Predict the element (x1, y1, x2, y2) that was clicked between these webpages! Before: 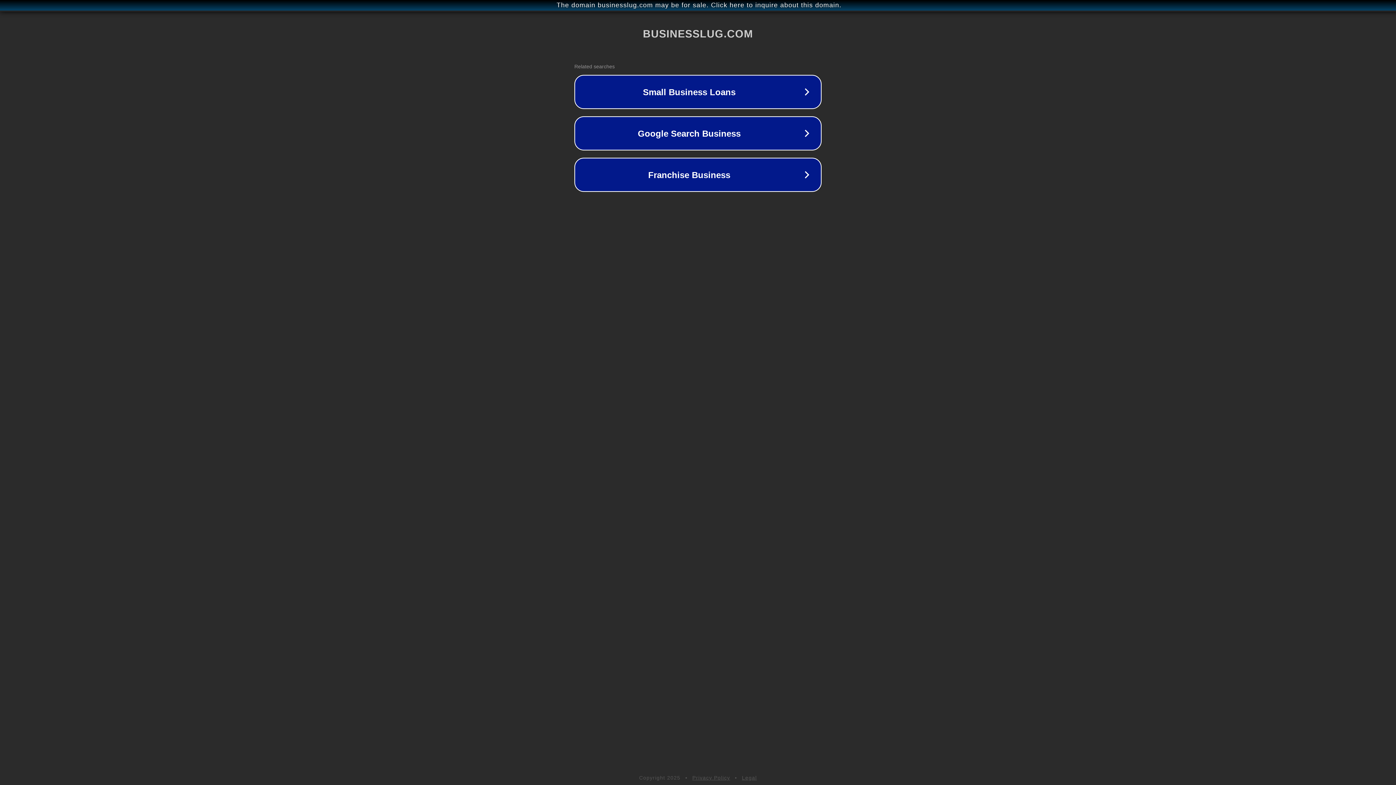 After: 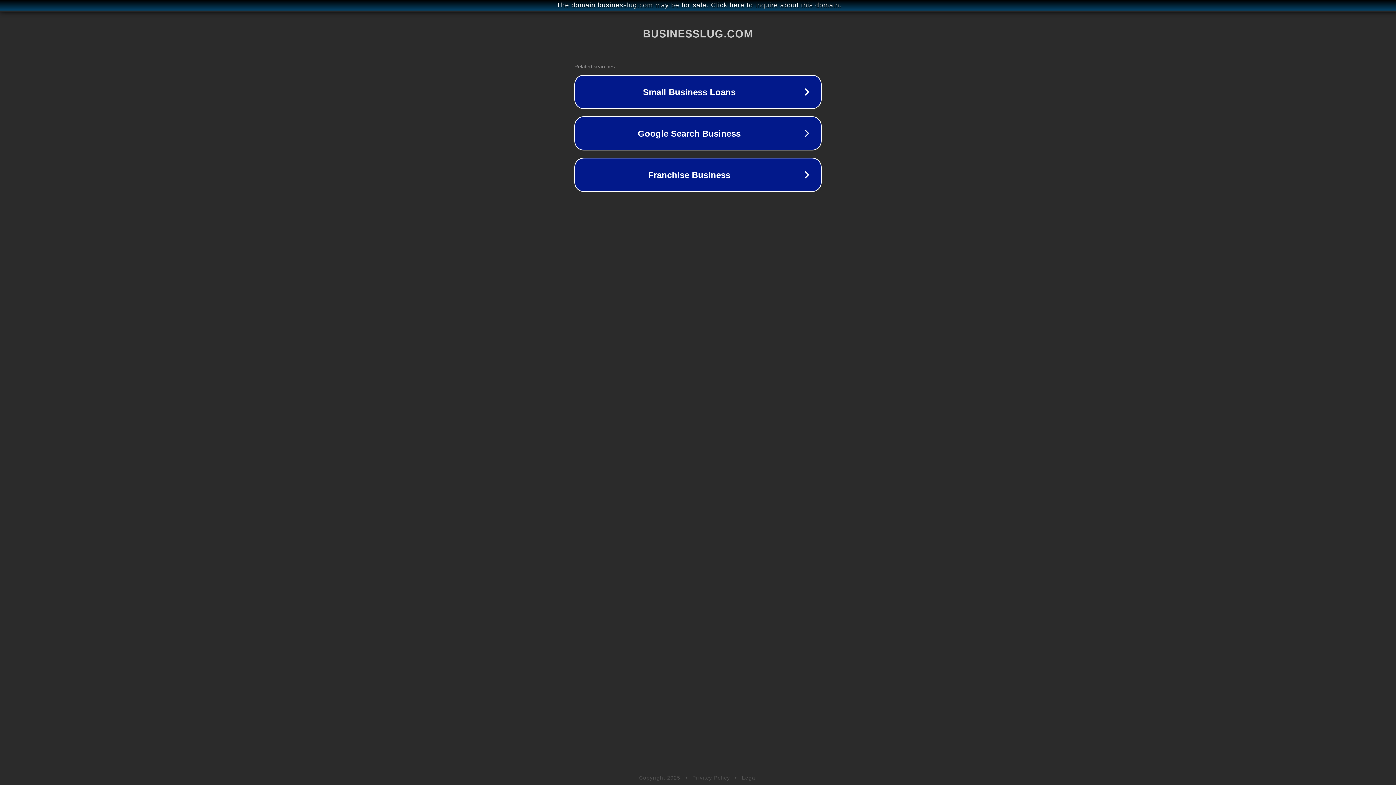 Action: label: Privacy Policy bbox: (692, 775, 730, 781)